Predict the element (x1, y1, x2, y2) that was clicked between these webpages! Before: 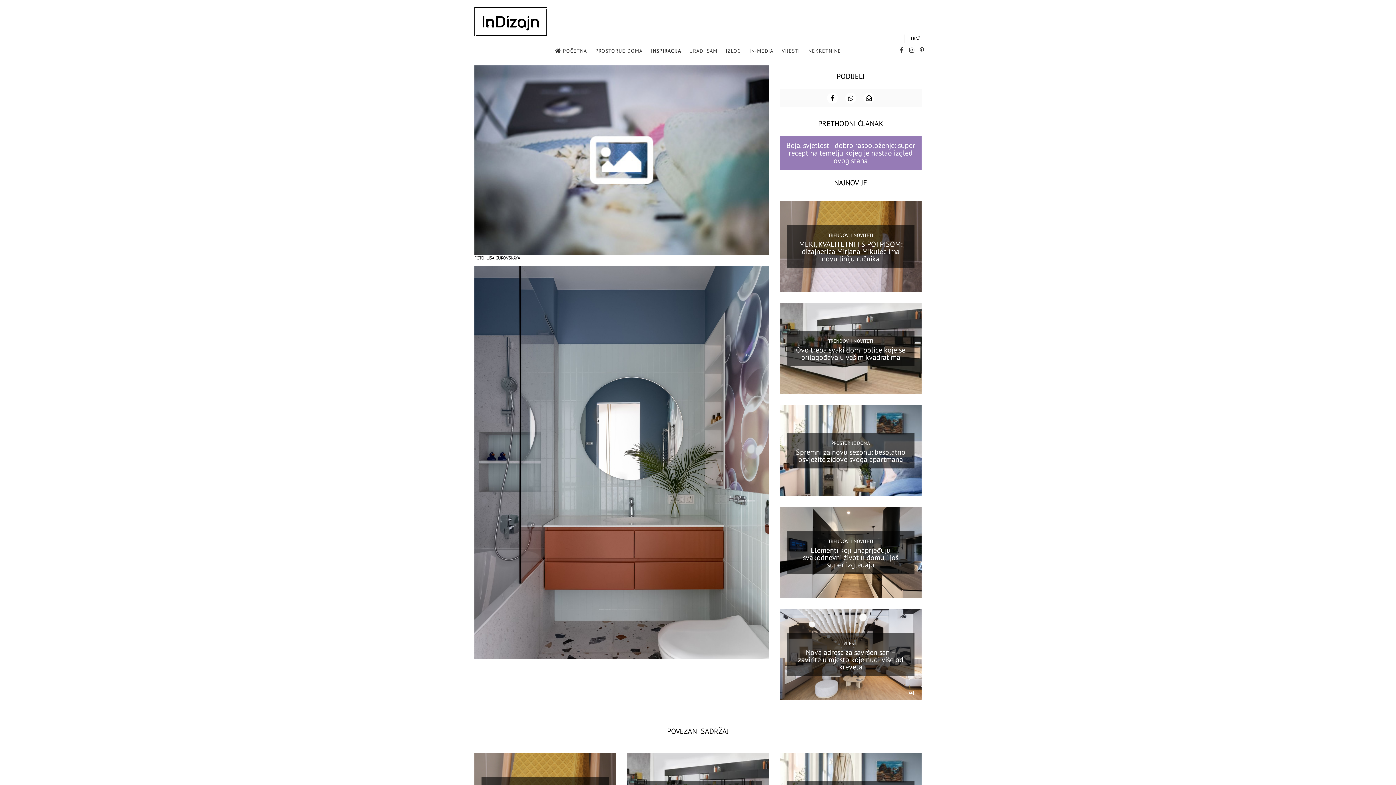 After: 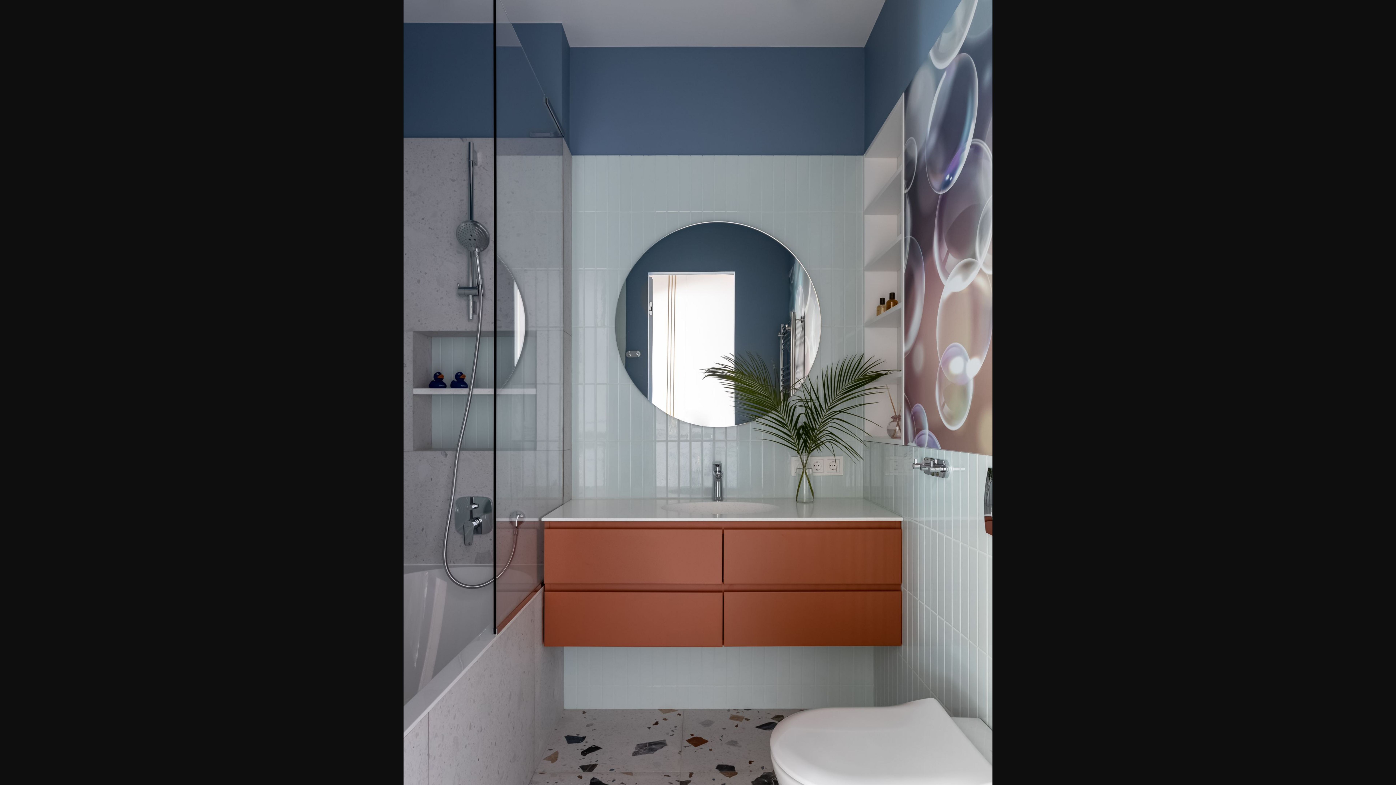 Action: bbox: (474, 266, 769, 659)